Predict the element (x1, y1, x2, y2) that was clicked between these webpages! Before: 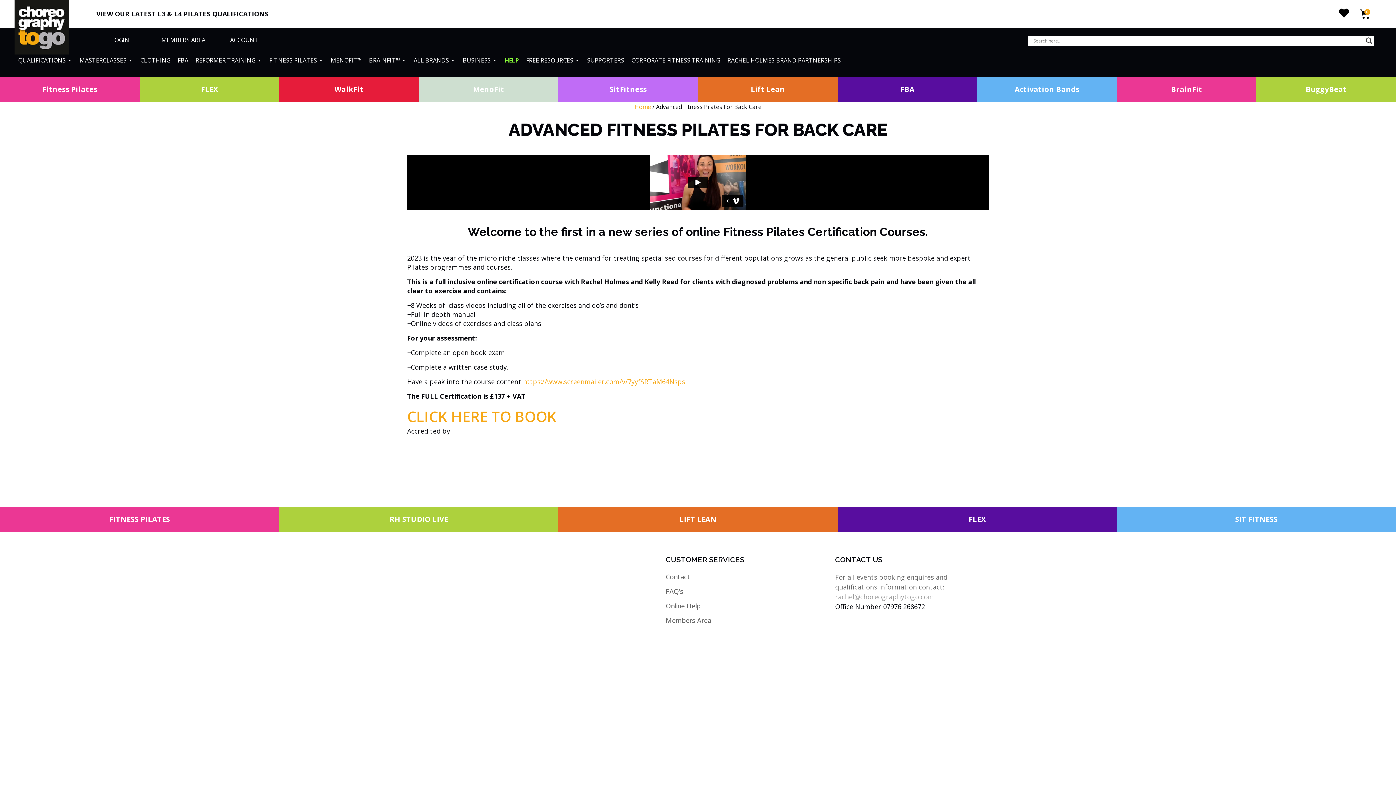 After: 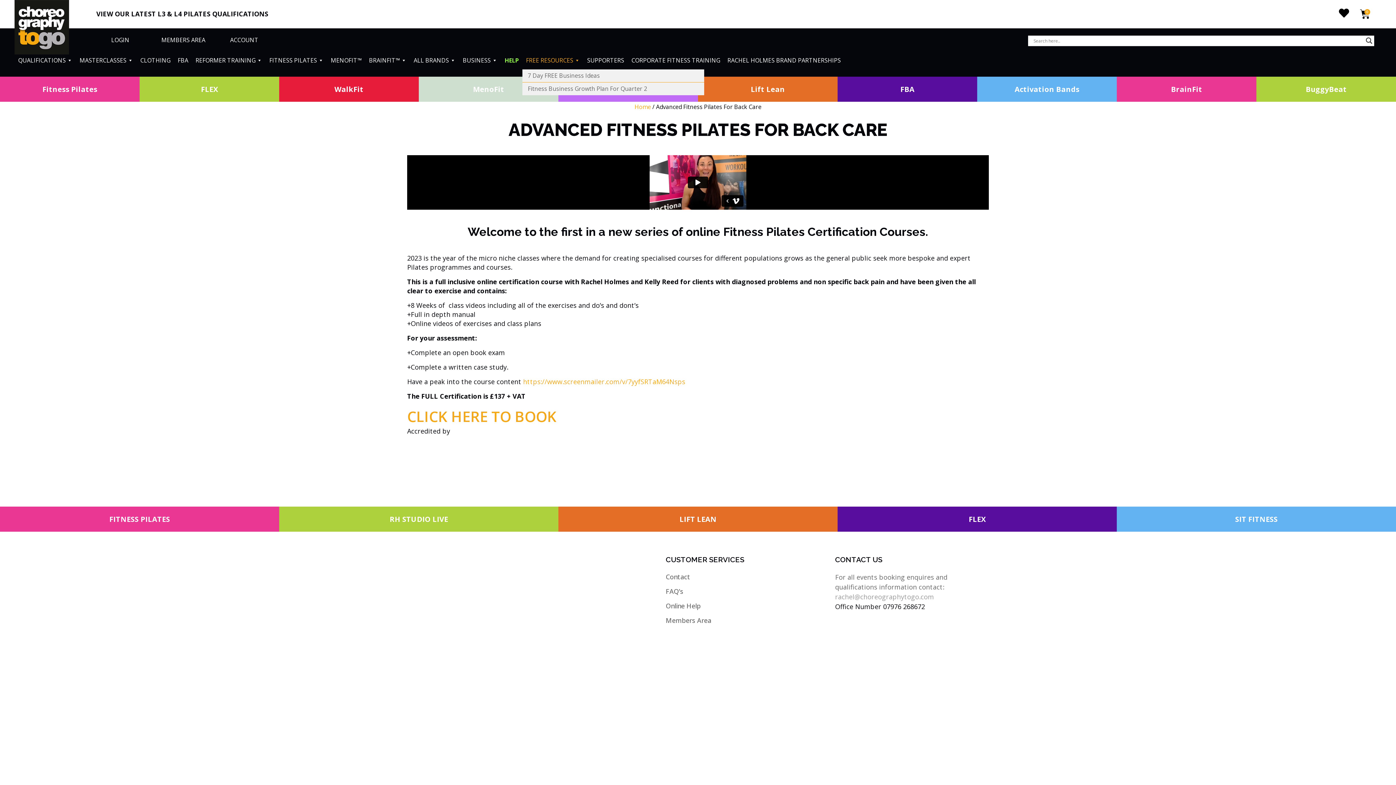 Action: bbox: (522, 51, 583, 69) label: FREE RESOURCES